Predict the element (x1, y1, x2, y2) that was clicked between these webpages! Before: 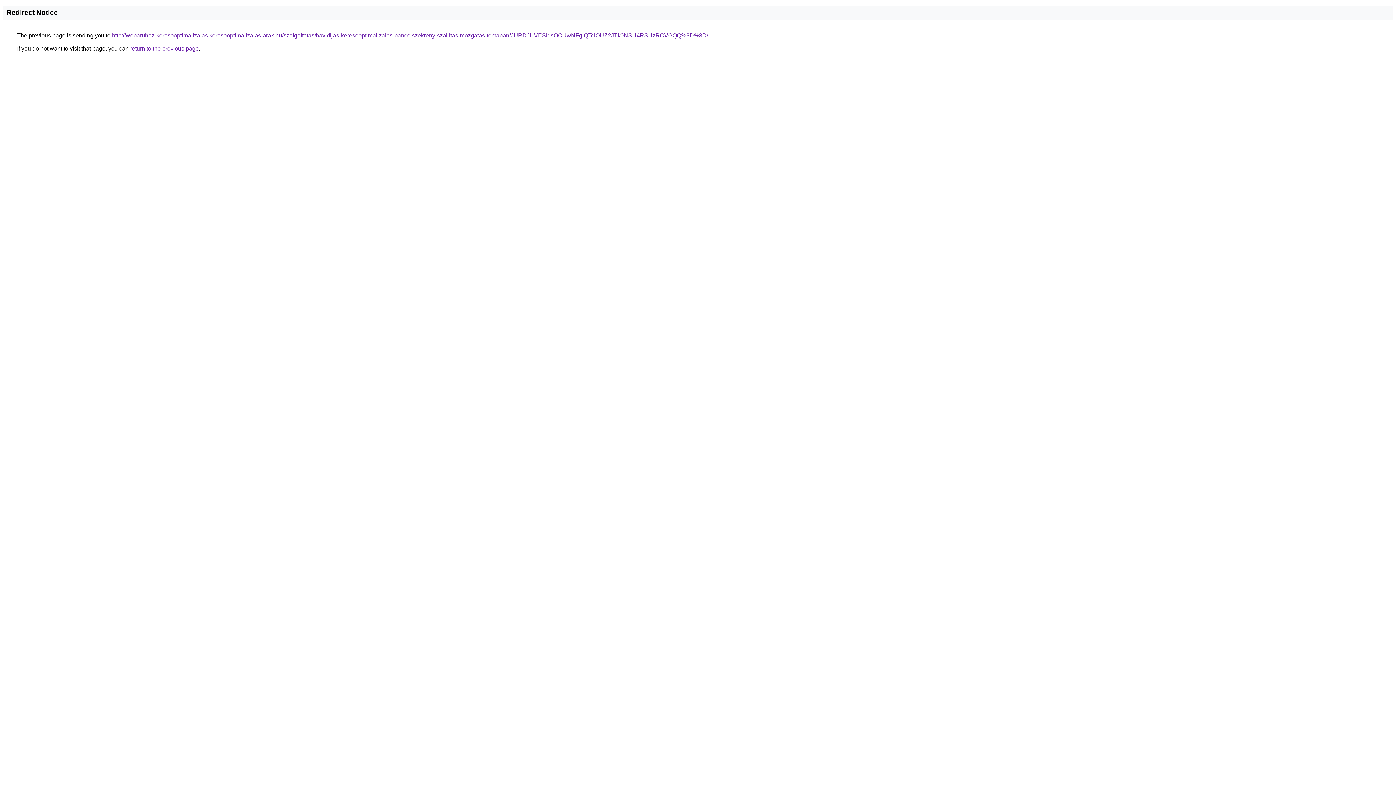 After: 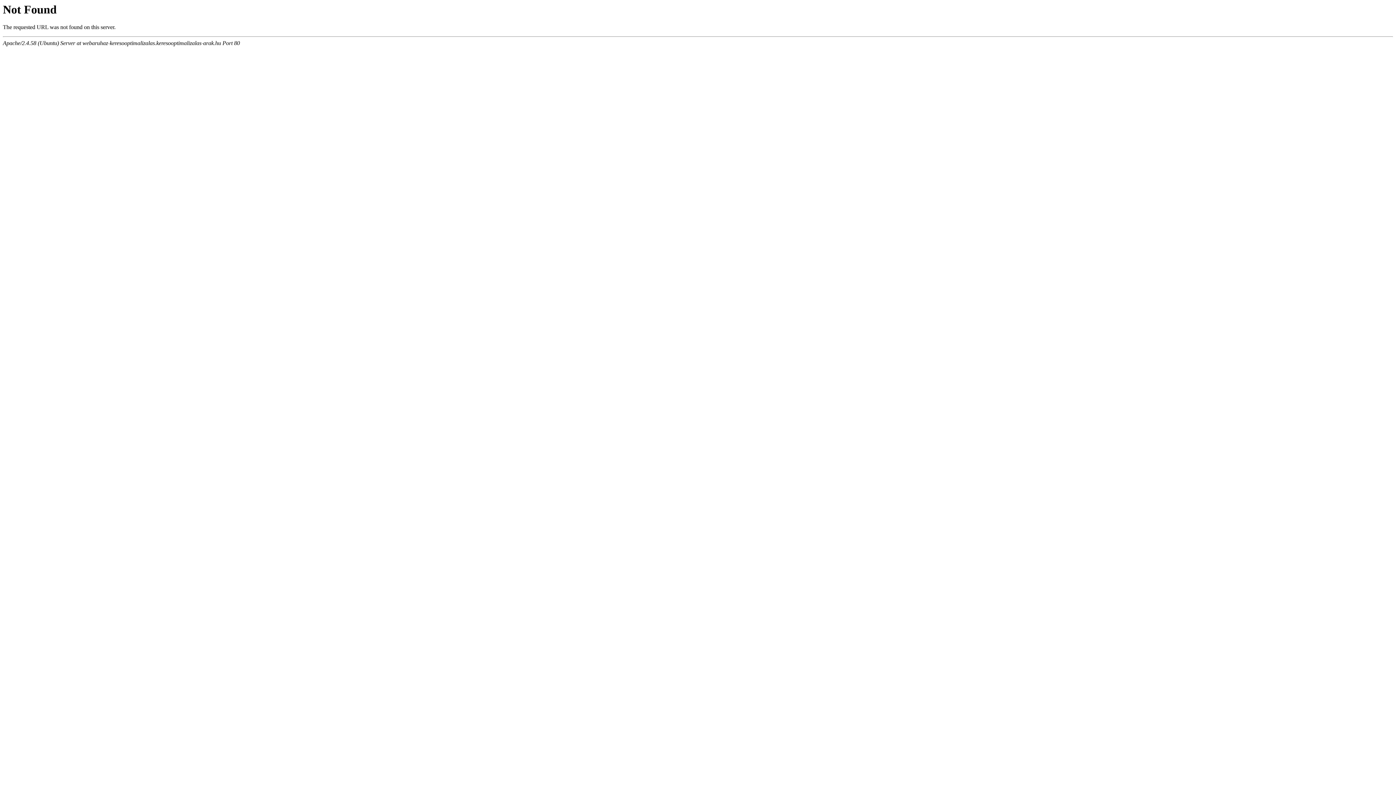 Action: bbox: (112, 32, 708, 38) label: http://webaruhaz-keresooptimalizalas.keresooptimalizalas-arak.hu/szolgaltatas/havidijas-keresooptimalizalas-pancelszekreny-szallitas-mozgatas-temaban/JURDJUVESldsOCUwNFglQTclOUZ2JTk0NSU4RSUzRCVGQQ%3D%3D/